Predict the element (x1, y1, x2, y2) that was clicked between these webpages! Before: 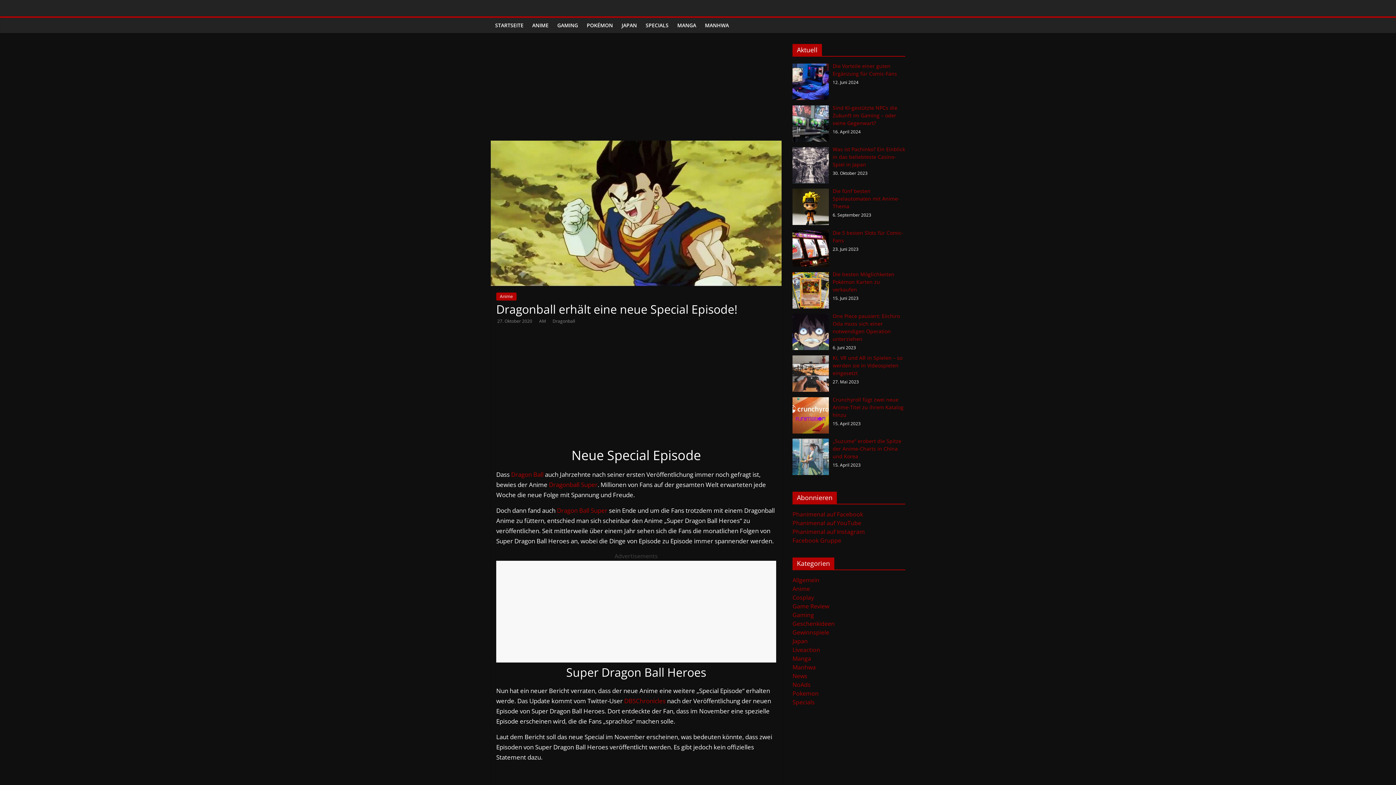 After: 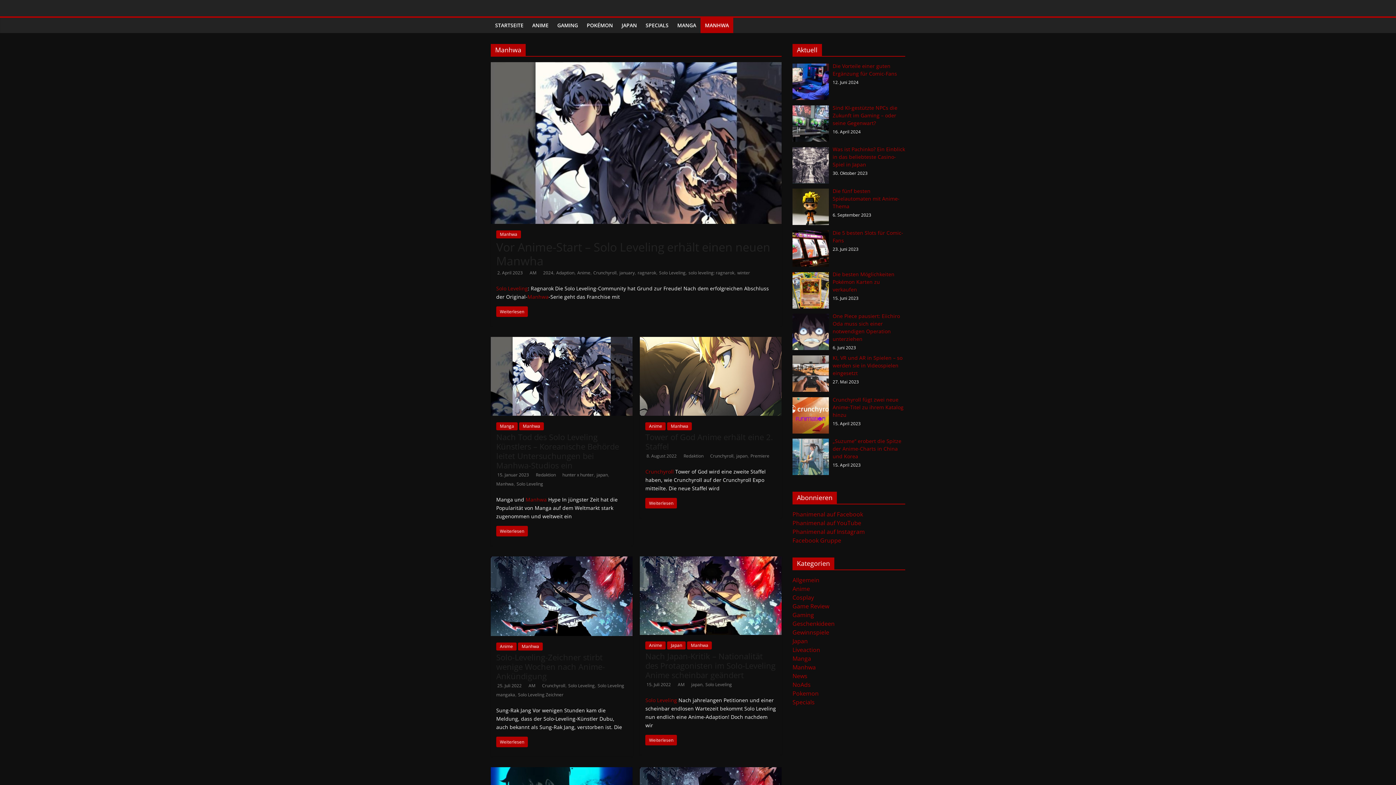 Action: label: Manhwa bbox: (792, 663, 816, 671)